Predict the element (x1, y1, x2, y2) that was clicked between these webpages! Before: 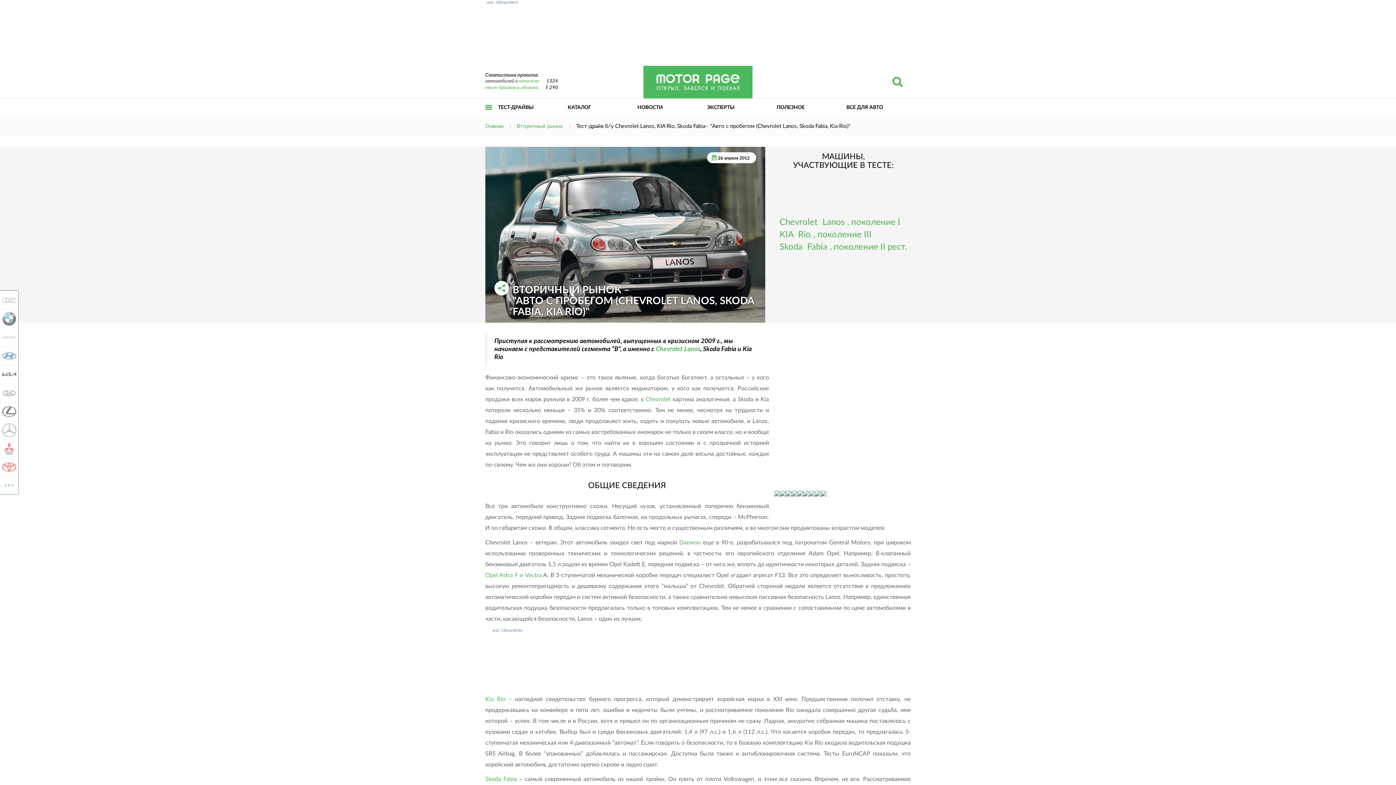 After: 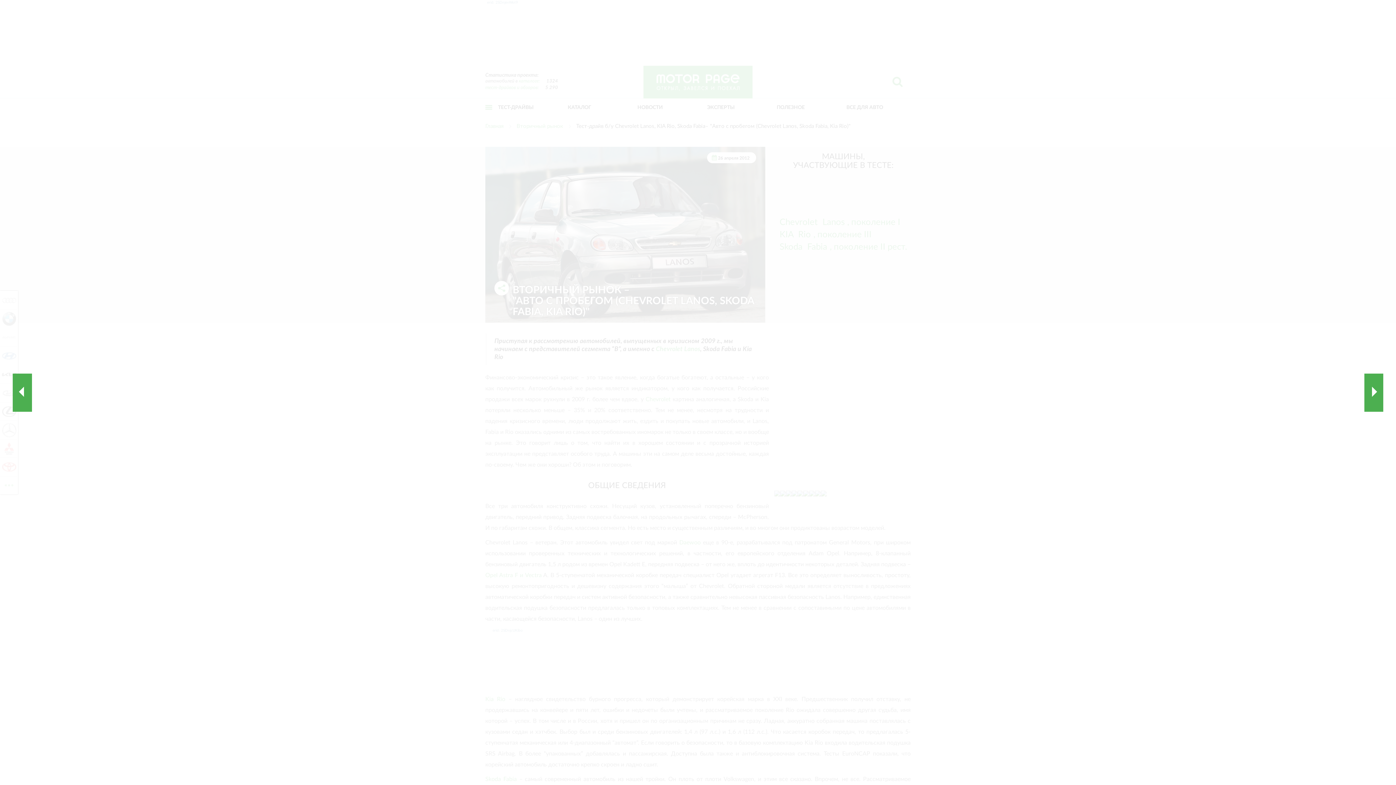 Action: bbox: (774, 491, 780, 496)